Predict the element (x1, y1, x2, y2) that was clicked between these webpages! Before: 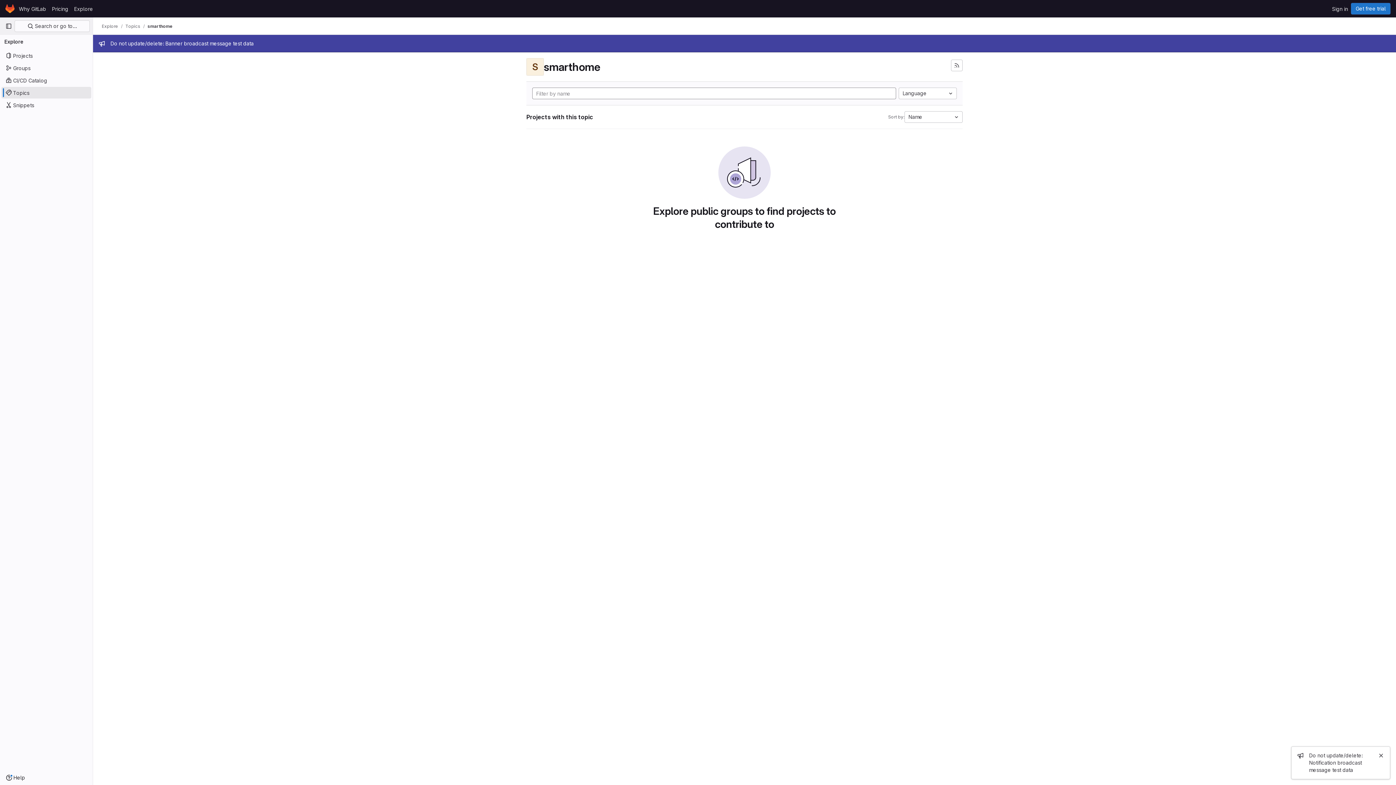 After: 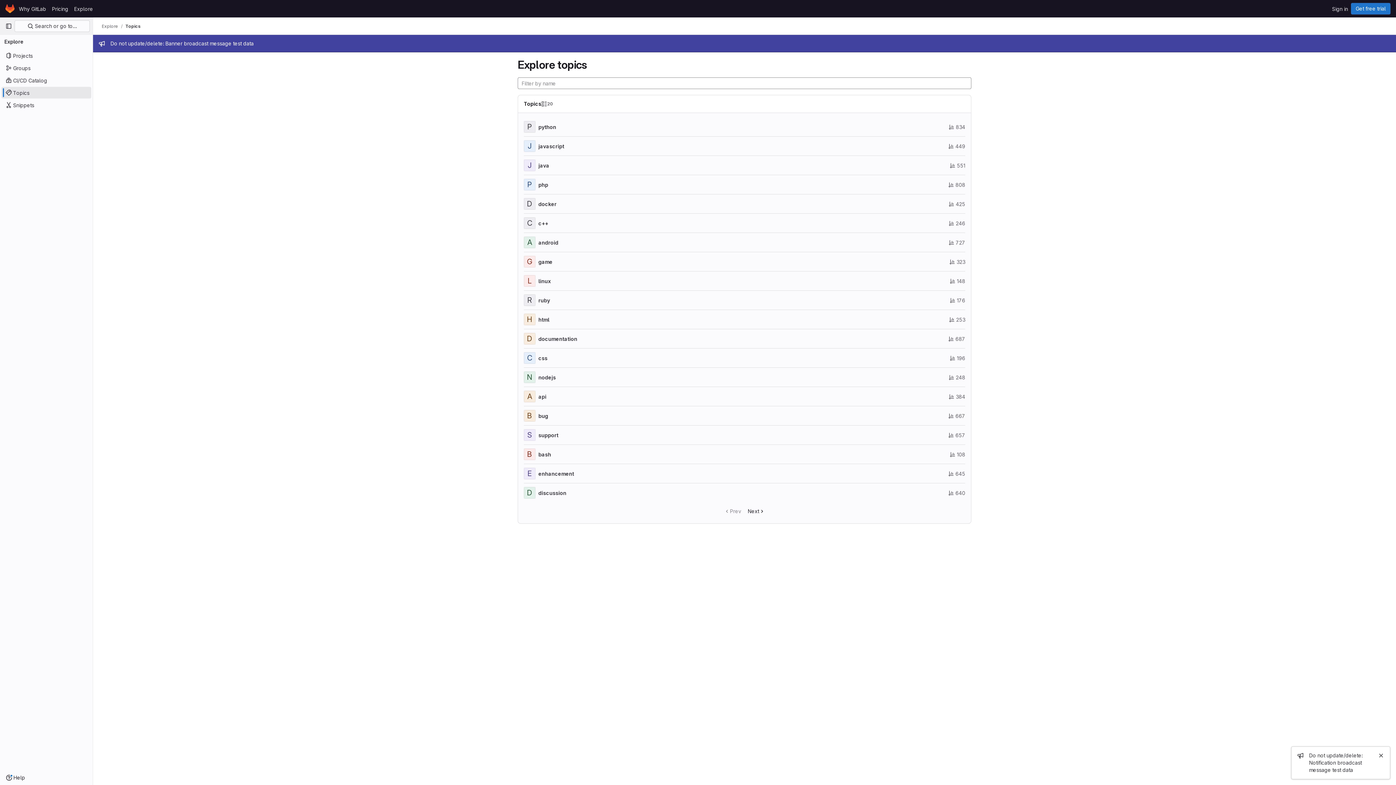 Action: bbox: (125, 23, 140, 29) label: Topics